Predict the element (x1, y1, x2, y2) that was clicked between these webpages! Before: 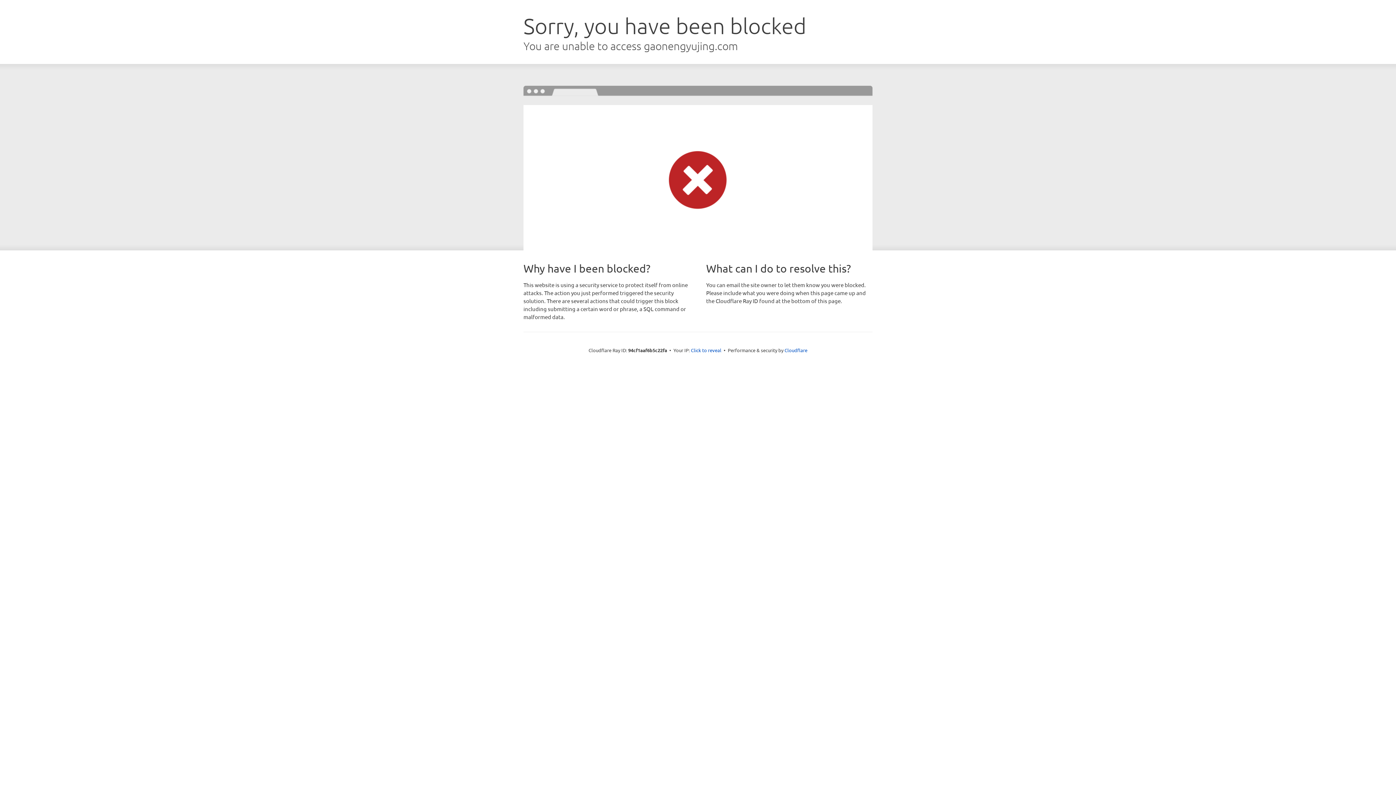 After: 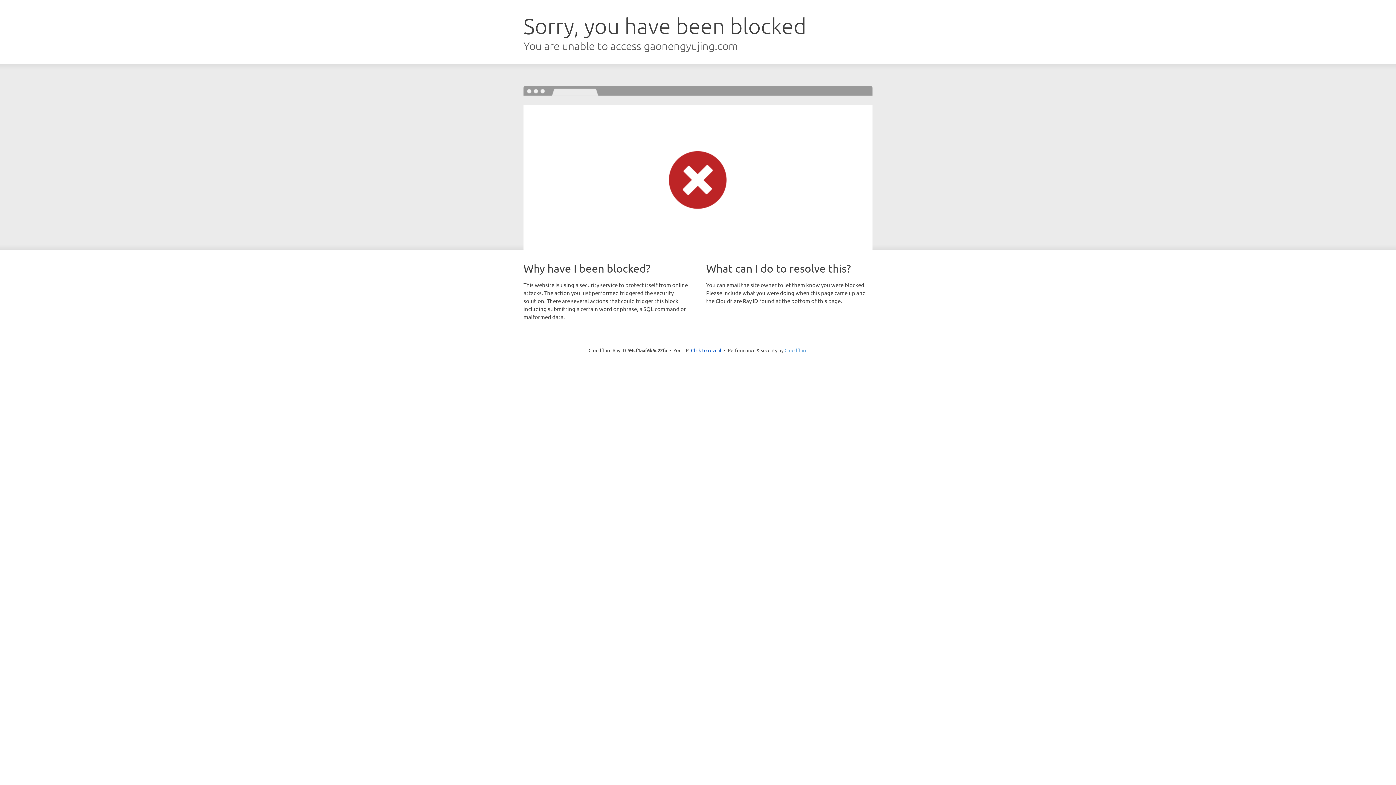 Action: label: Cloudflare bbox: (784, 347, 807, 353)